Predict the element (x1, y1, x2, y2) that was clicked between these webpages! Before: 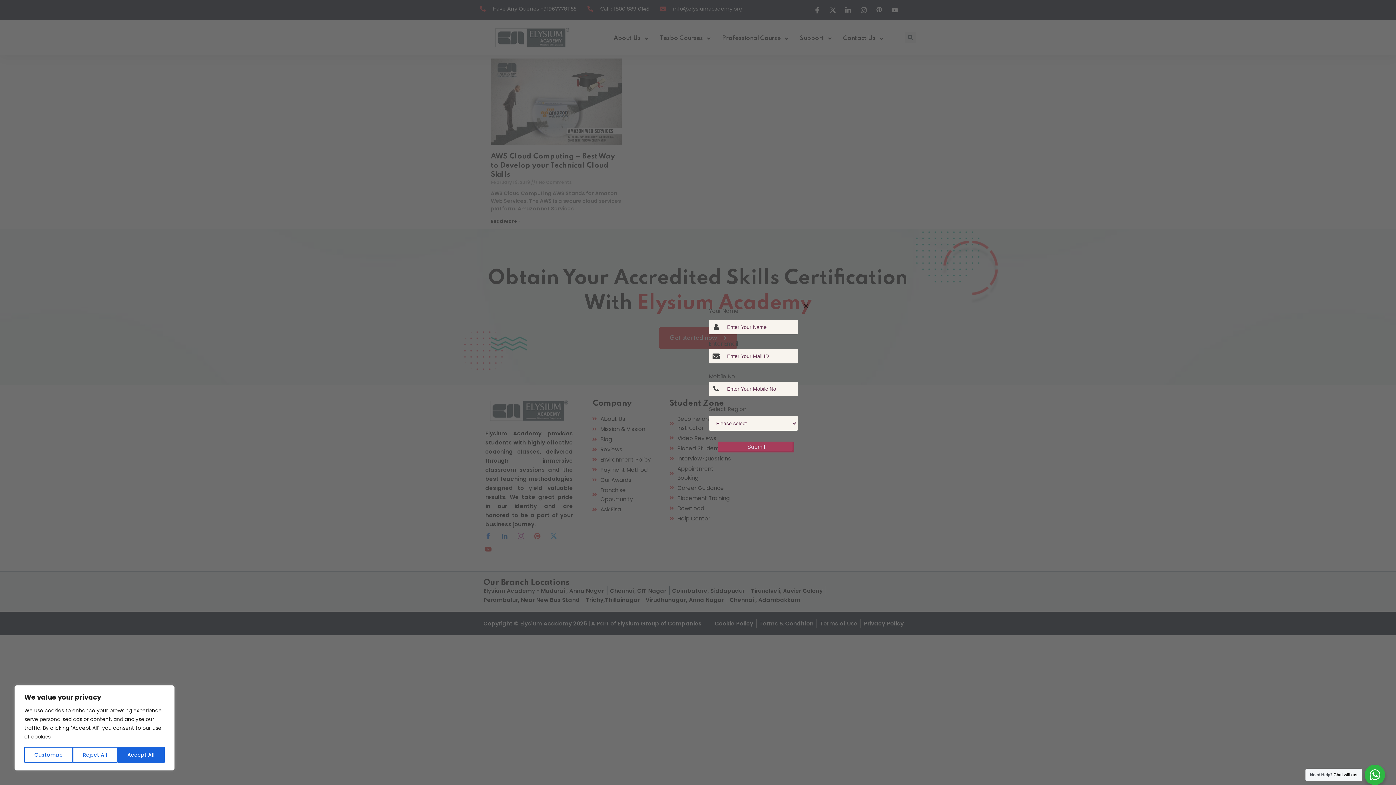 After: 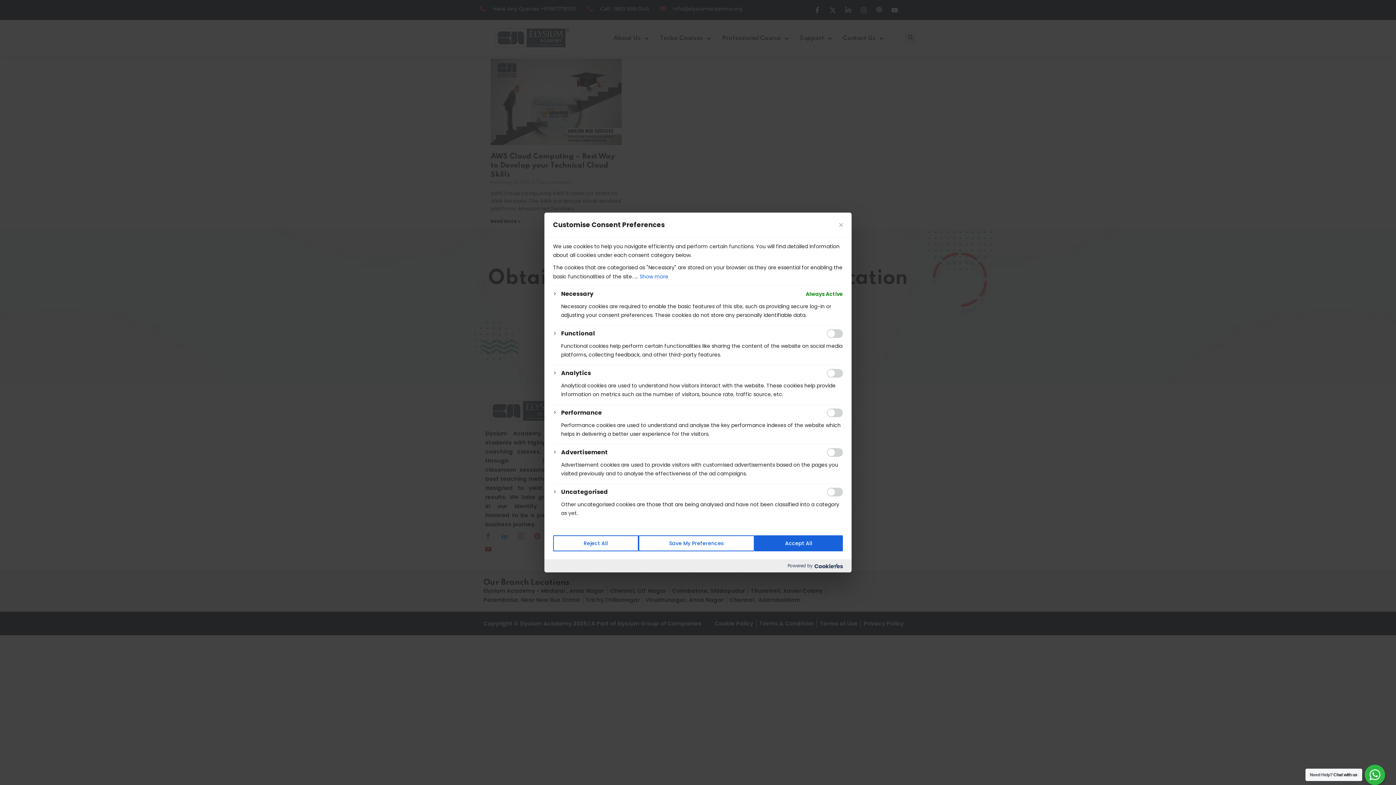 Action: bbox: (24, 747, 72, 763) label: Customise